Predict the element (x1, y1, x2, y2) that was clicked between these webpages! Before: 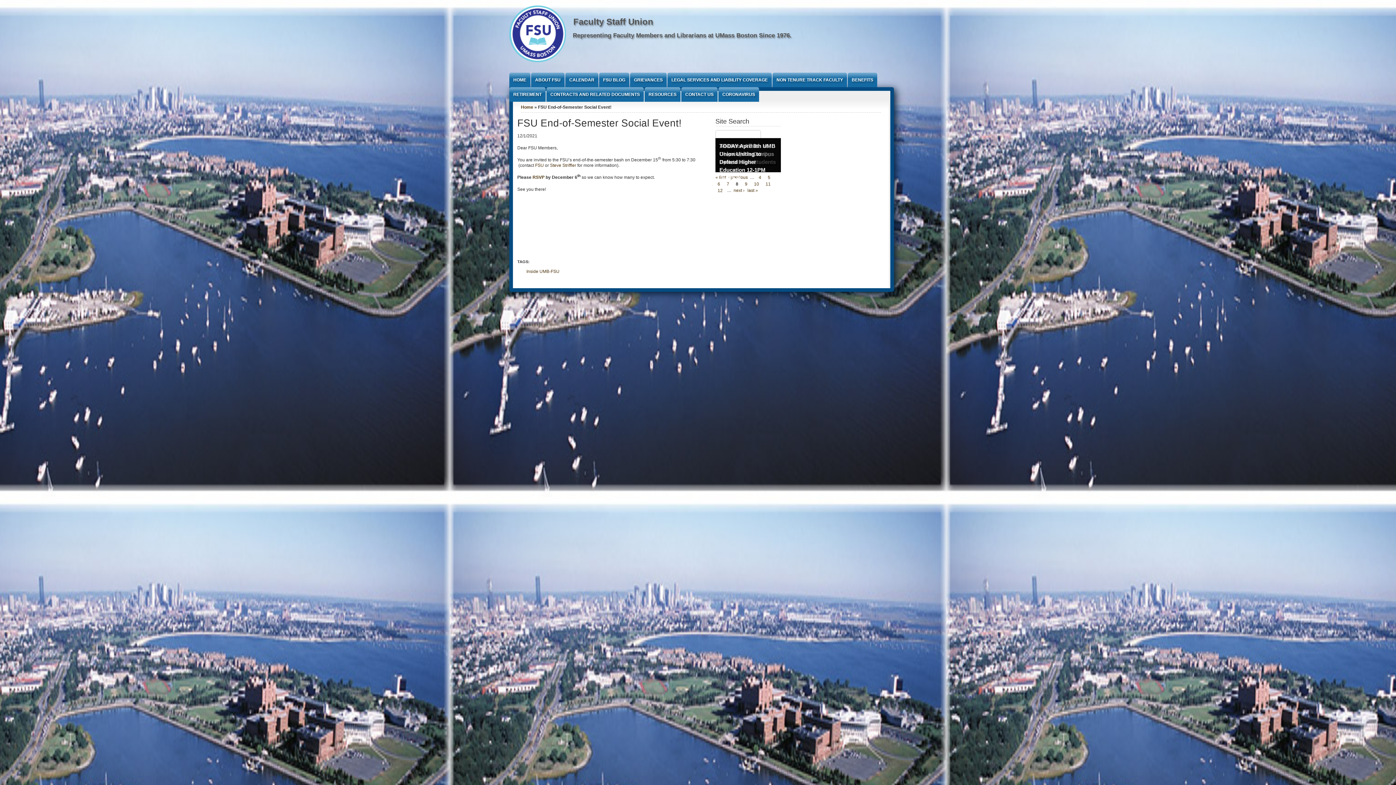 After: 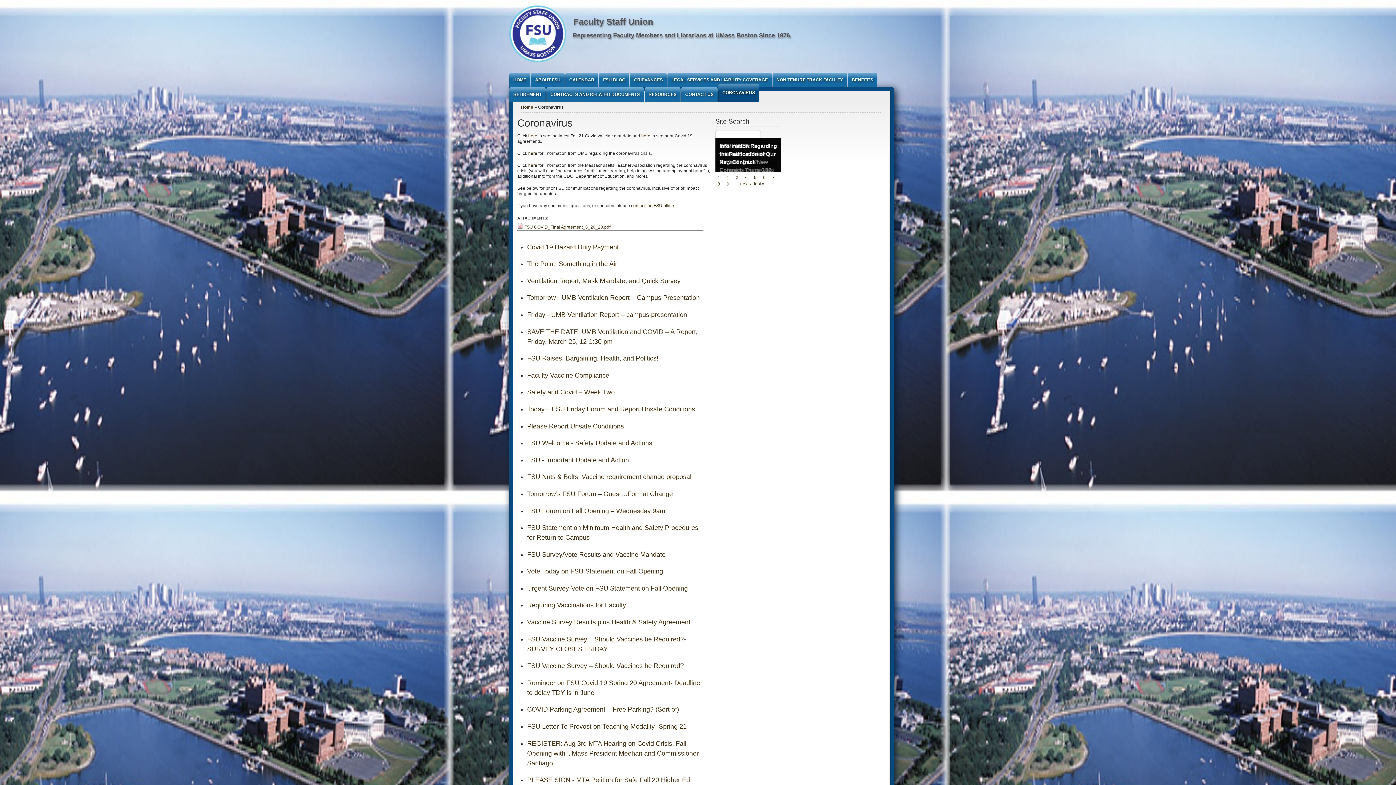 Action: bbox: (718, 87, 759, 101) label: CORONAVIRUS